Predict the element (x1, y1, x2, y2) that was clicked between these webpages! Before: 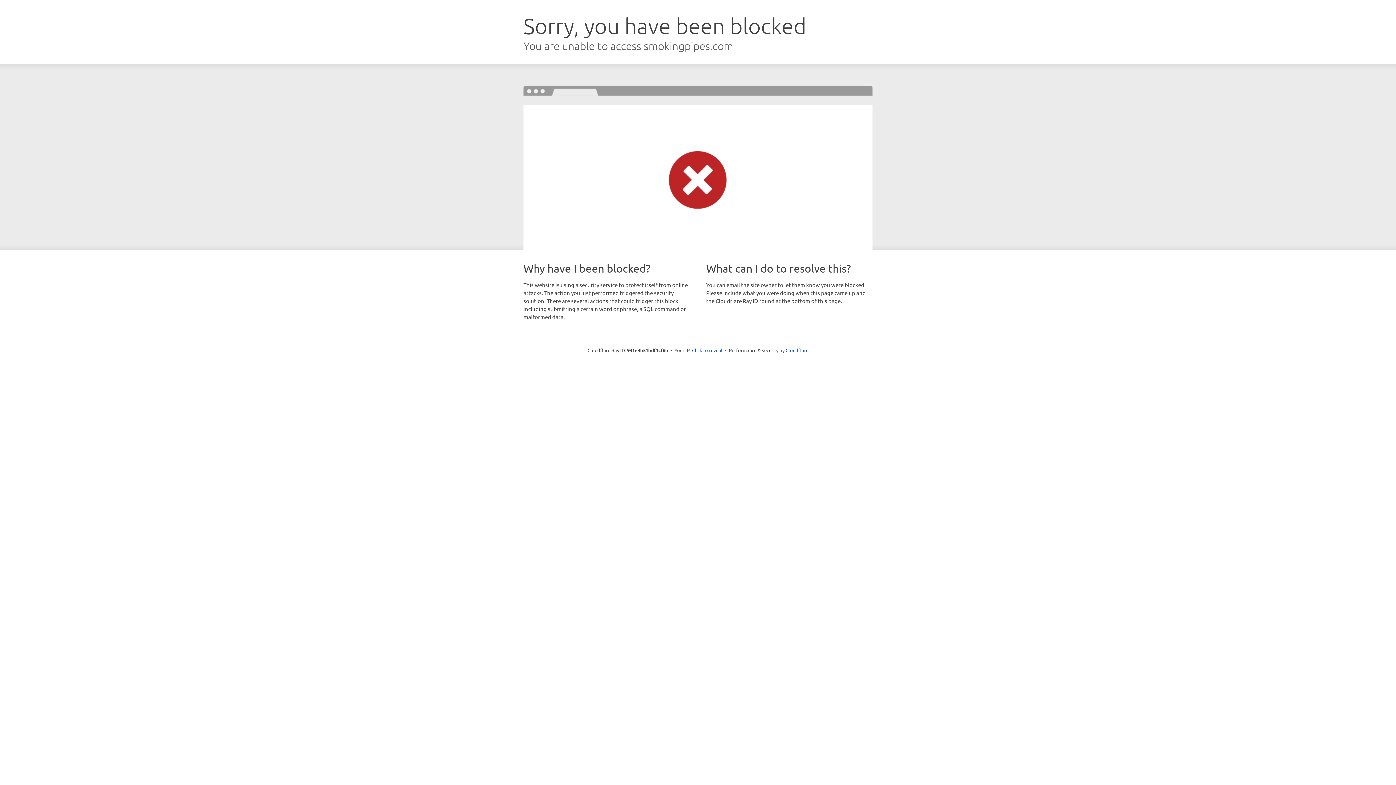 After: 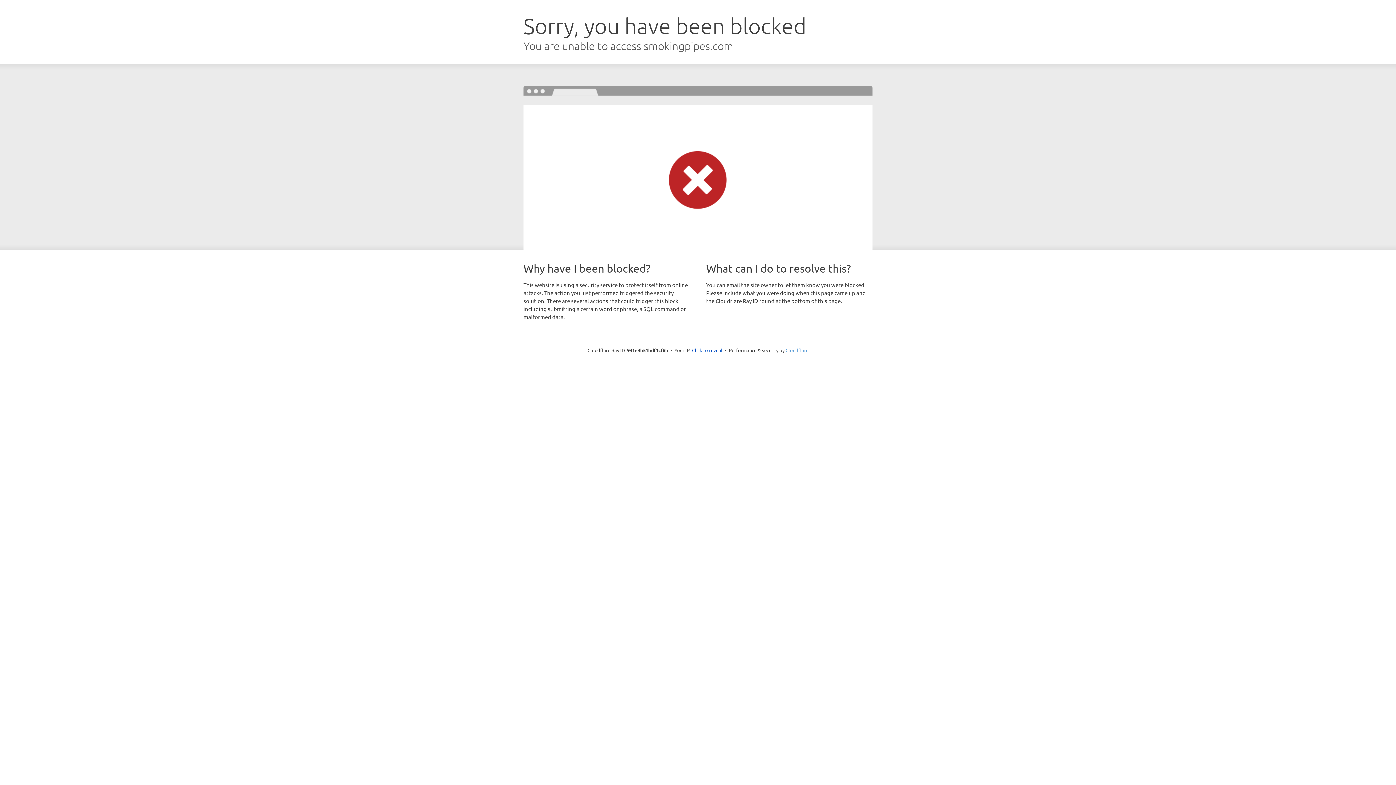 Action: bbox: (785, 347, 808, 353) label: Cloudflare